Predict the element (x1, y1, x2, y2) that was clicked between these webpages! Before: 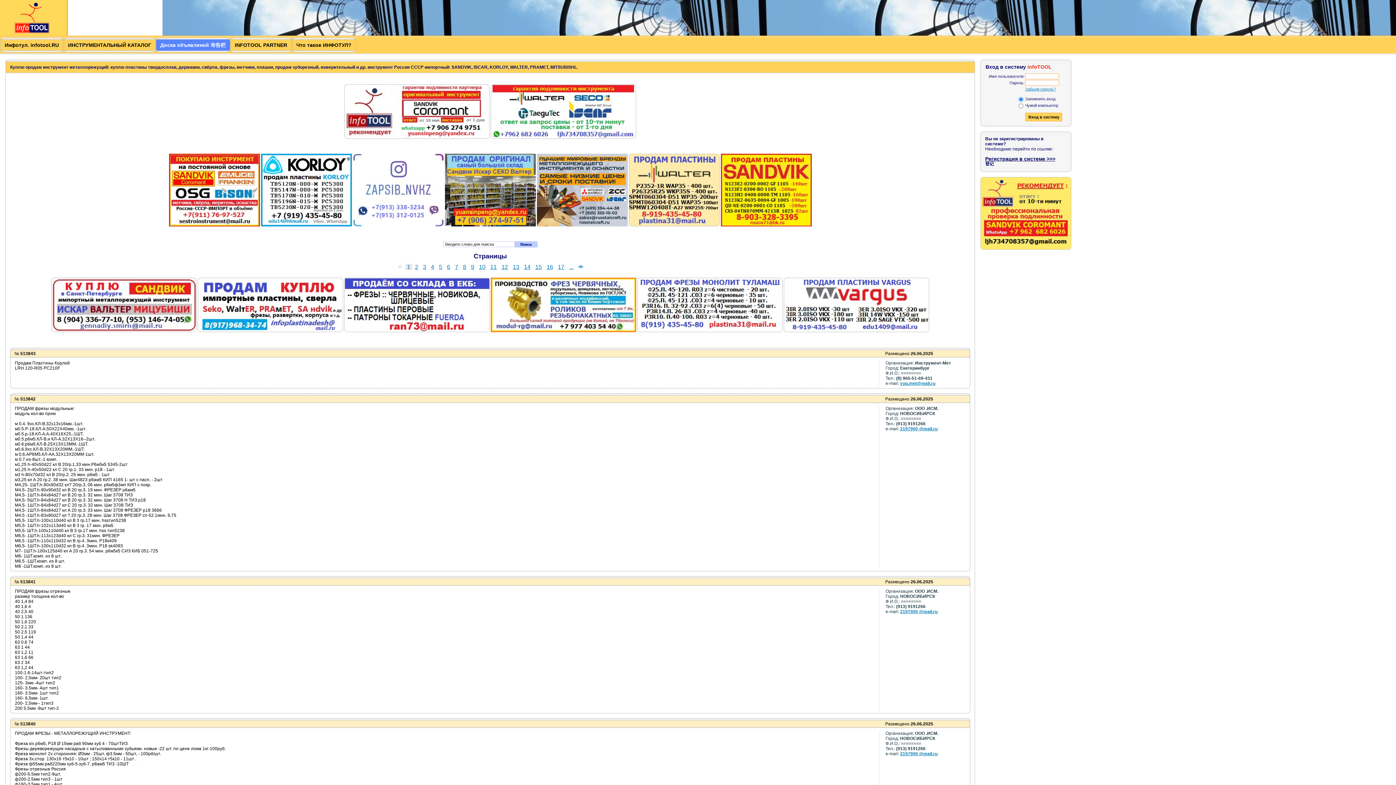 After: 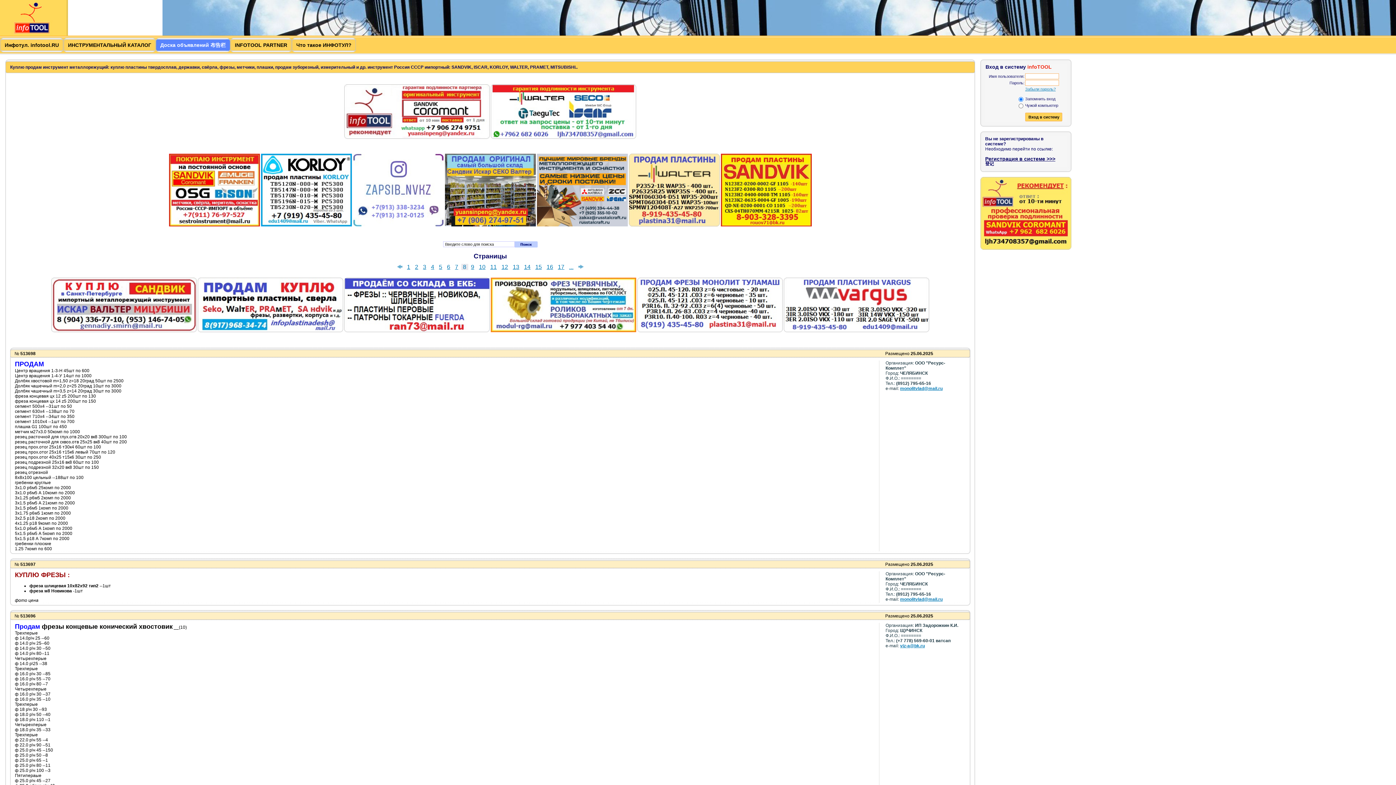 Action: bbox: (461, 264, 468, 270) label: 8